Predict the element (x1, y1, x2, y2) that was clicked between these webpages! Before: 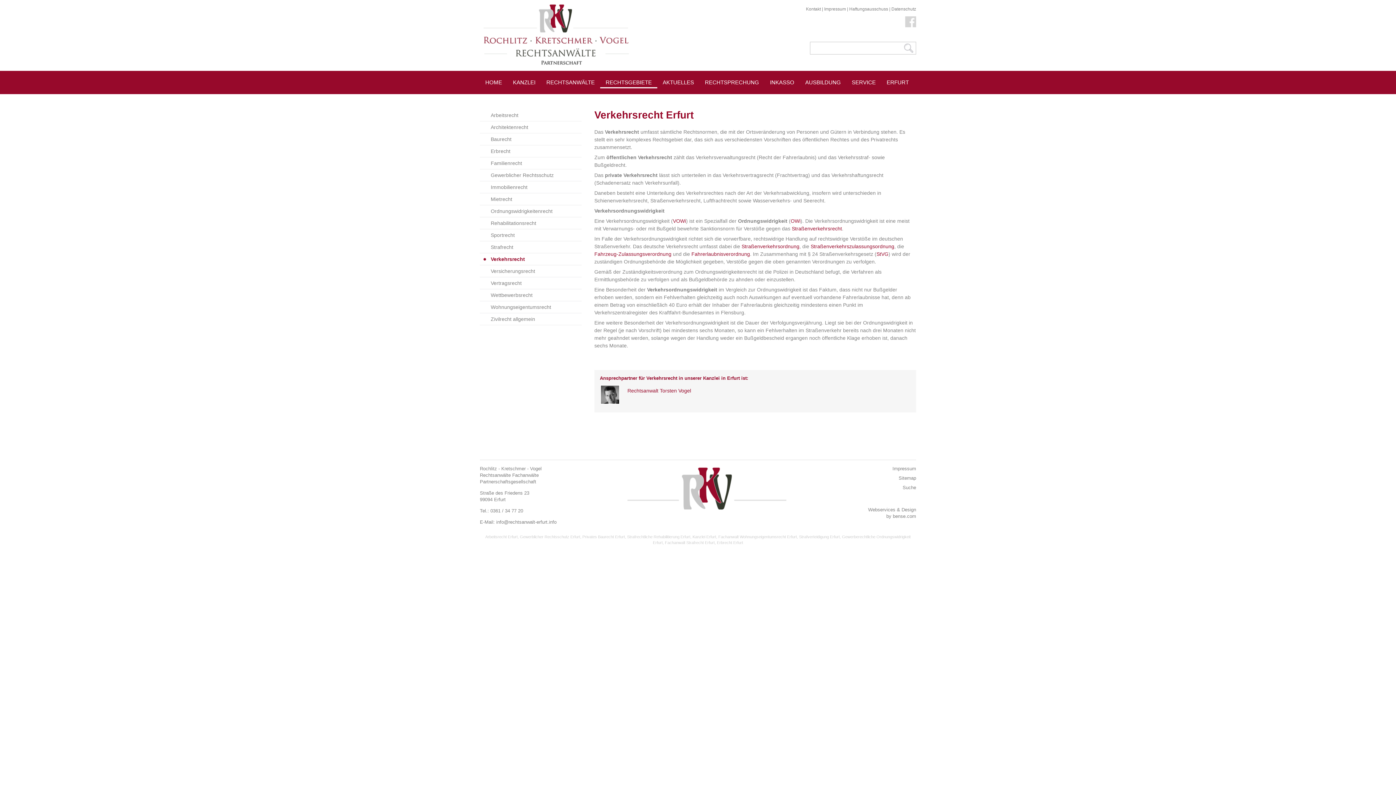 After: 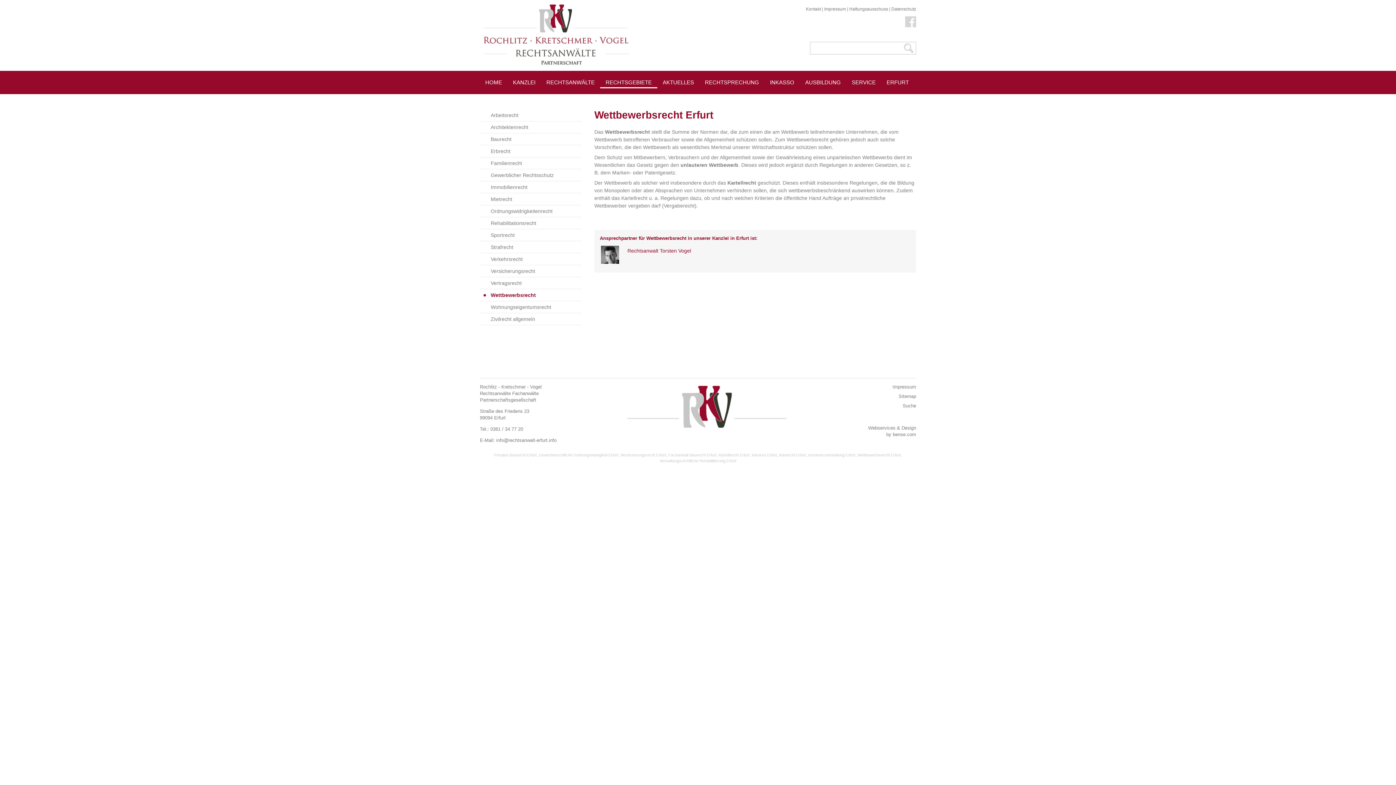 Action: label: Wettbewerbsrecht bbox: (480, 289, 581, 301)